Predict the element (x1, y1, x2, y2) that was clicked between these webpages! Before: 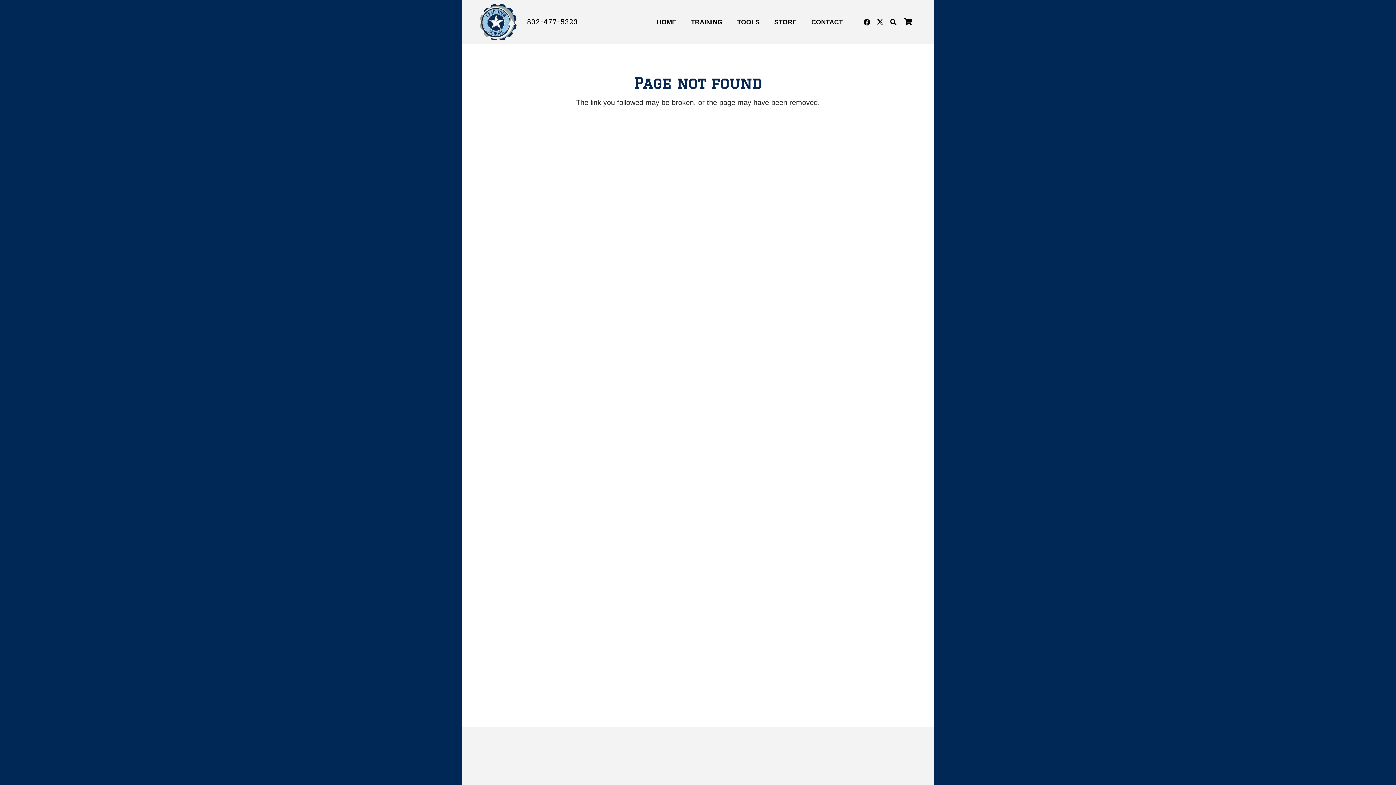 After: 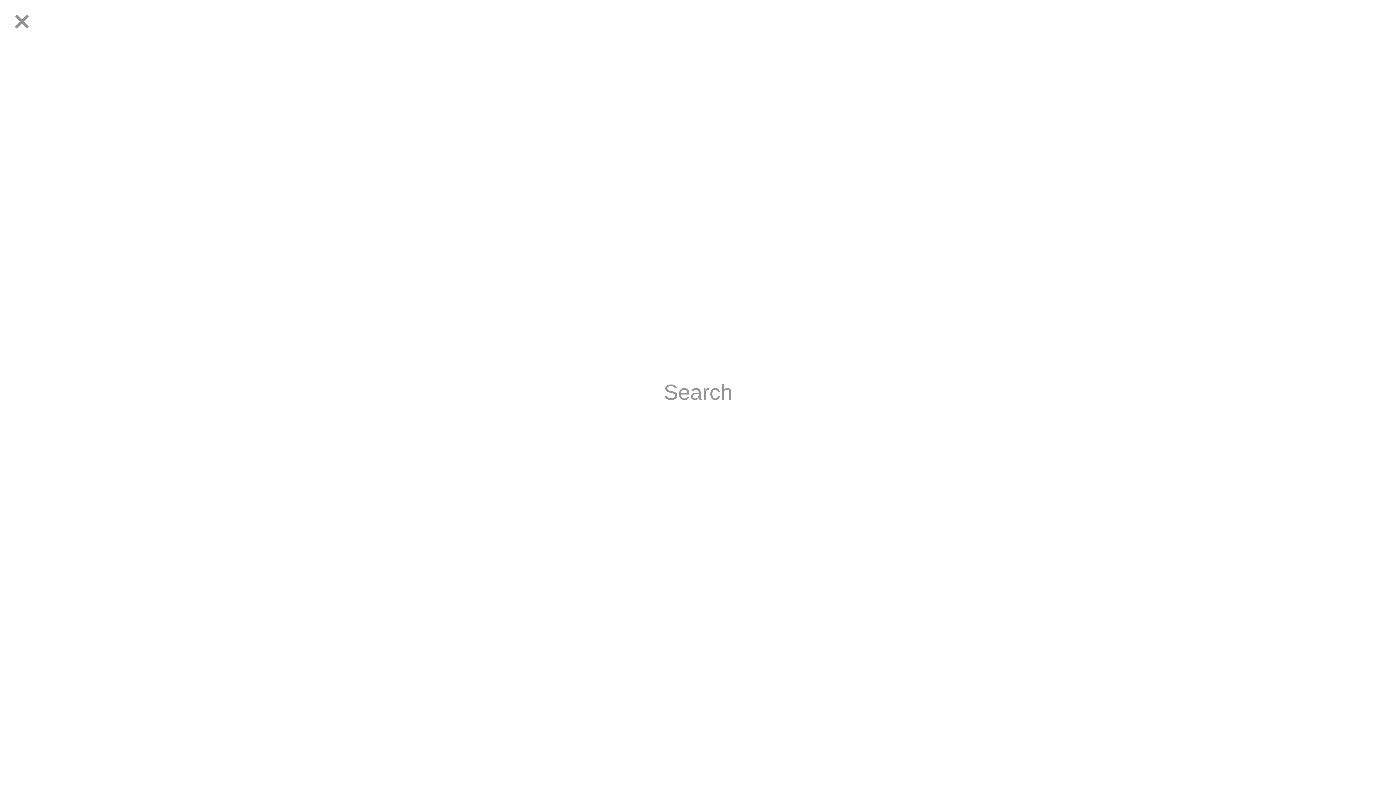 Action: label: Search bbox: (886, 12, 900, 31)